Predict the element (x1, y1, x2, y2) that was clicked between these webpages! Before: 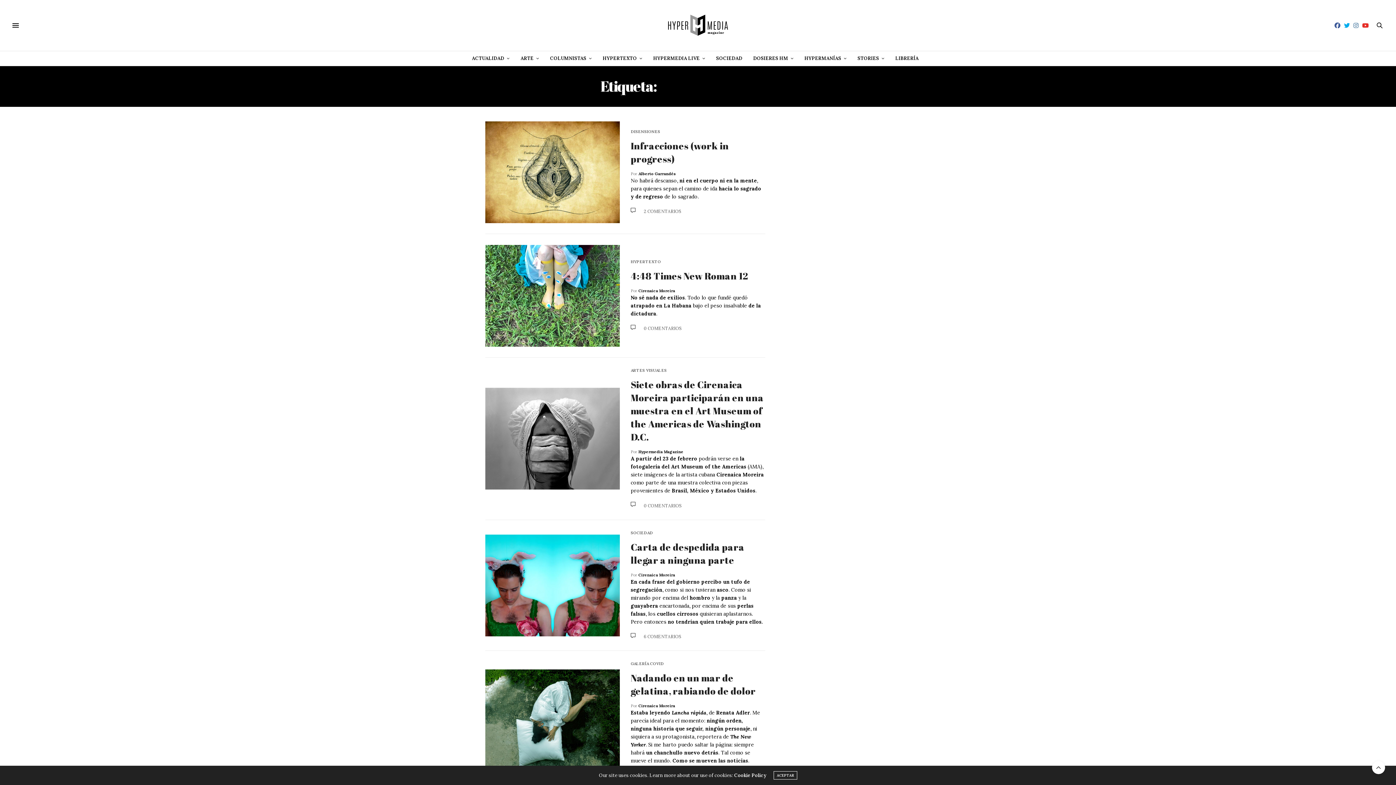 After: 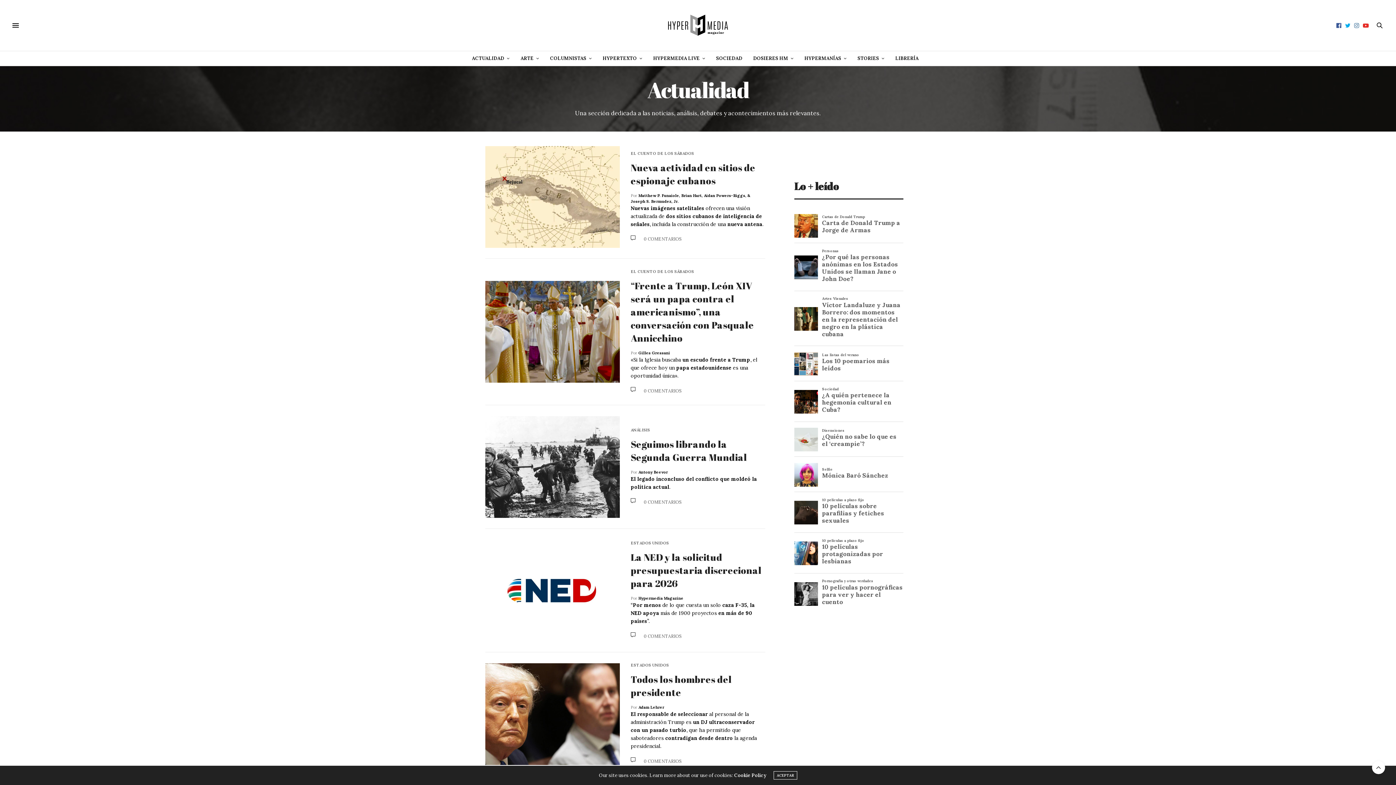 Action: bbox: (472, 51, 509, 65) label: ACTUALIDAD